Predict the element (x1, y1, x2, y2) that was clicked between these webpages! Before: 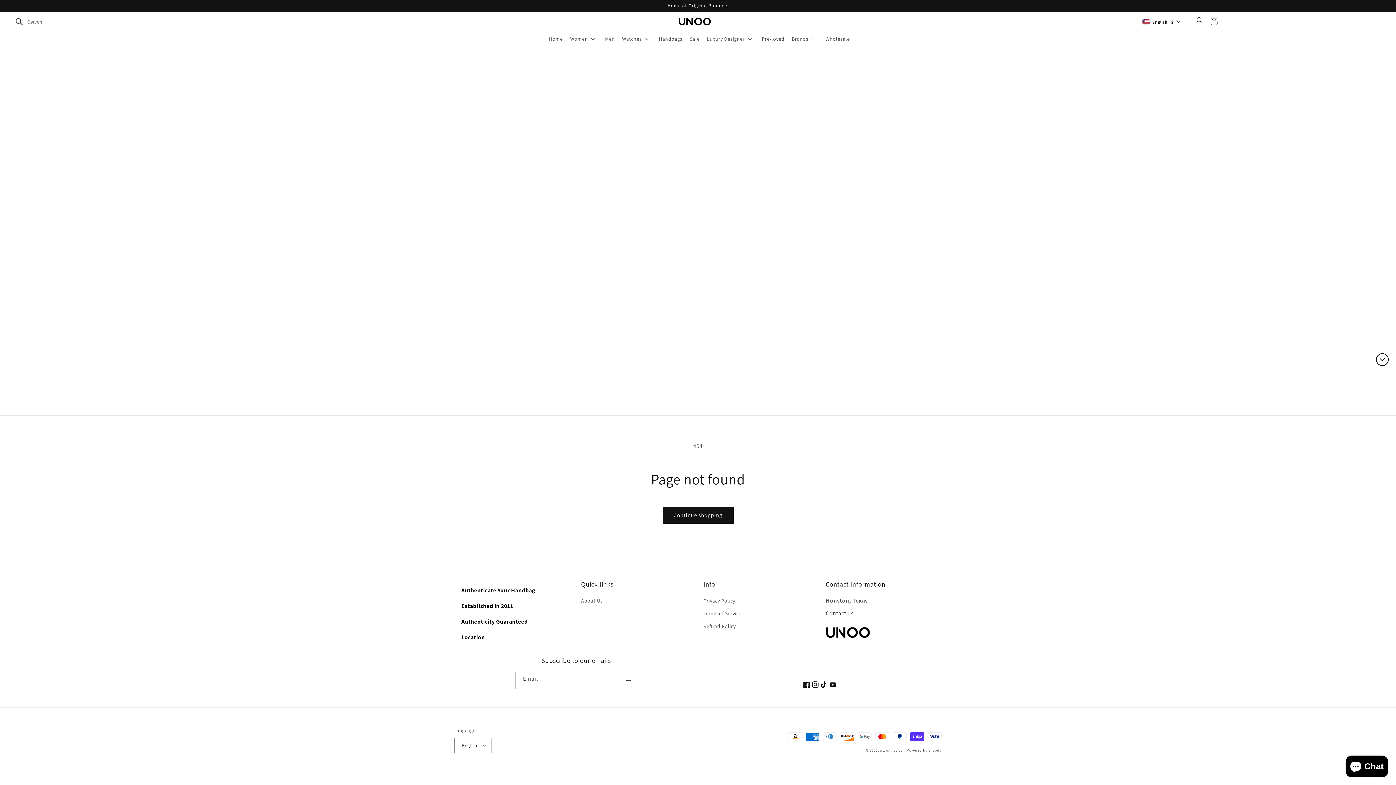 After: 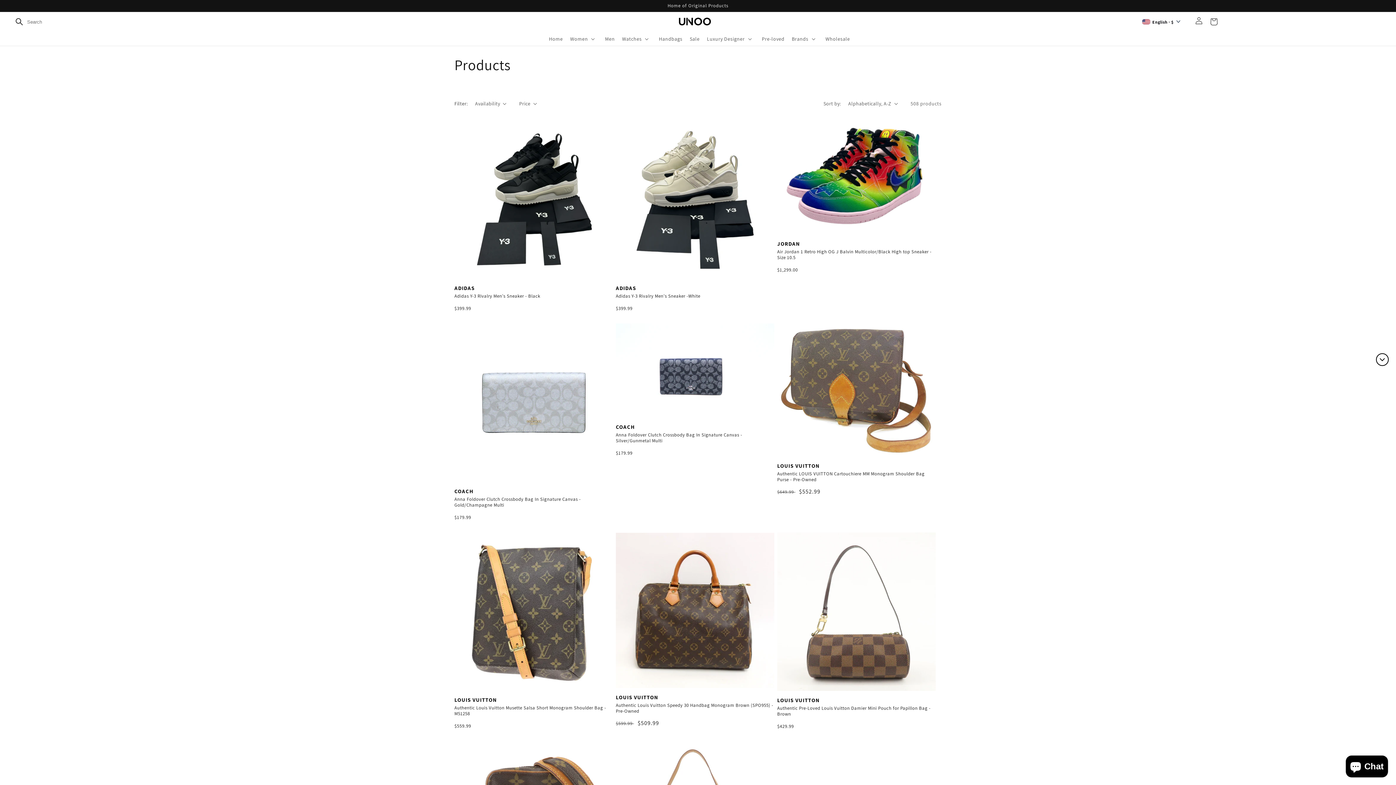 Action: label: Continue shopping bbox: (662, 506, 733, 524)